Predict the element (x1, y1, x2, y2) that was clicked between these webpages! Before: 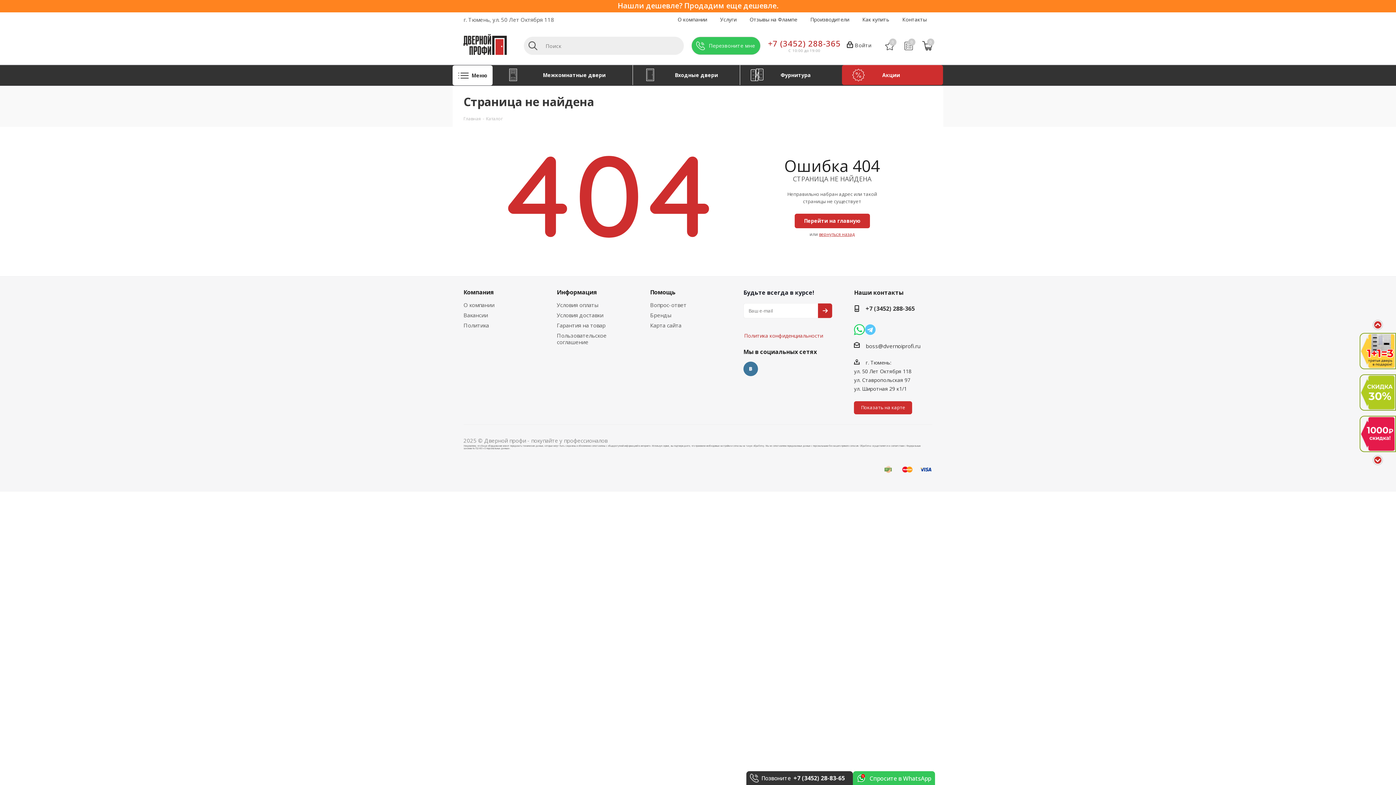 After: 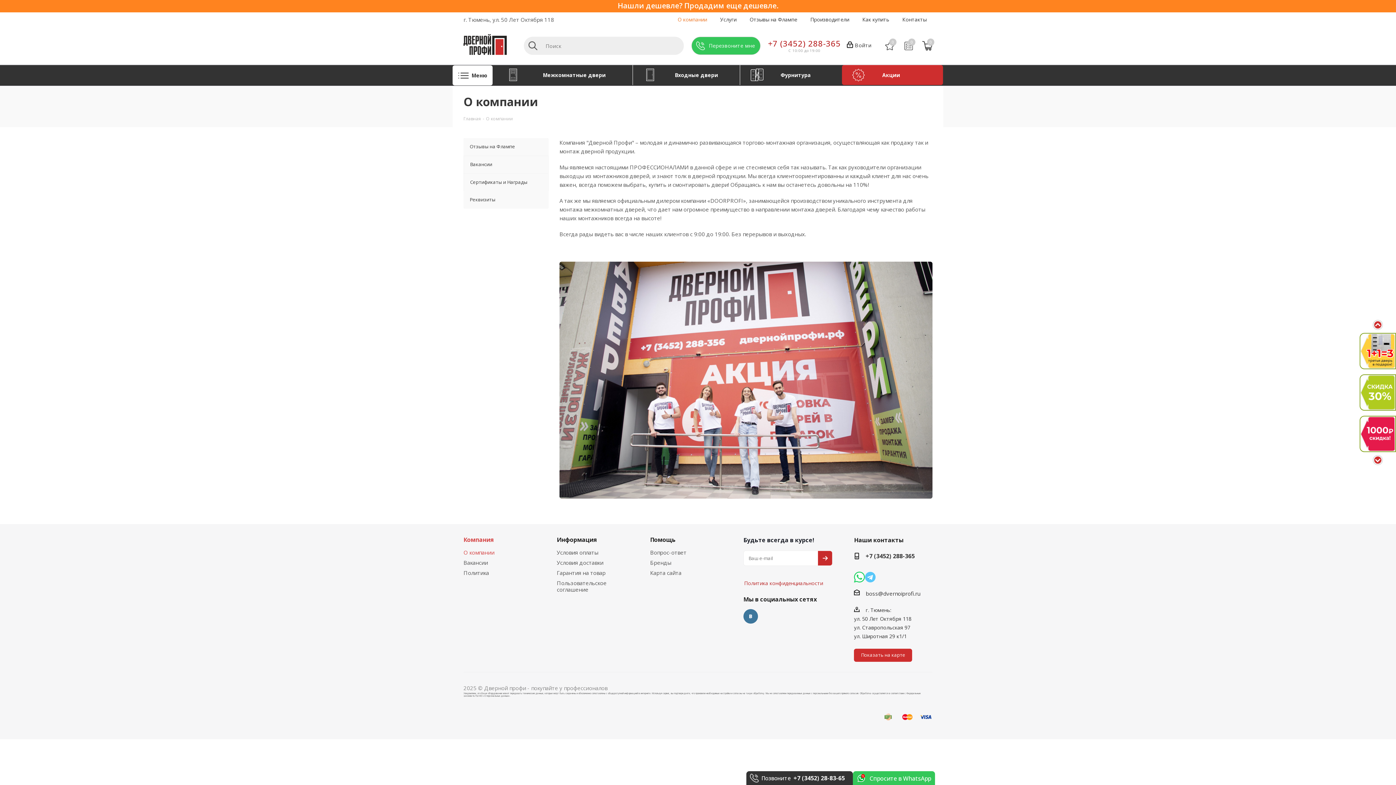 Action: bbox: (672, 12, 713, 26) label: О компании